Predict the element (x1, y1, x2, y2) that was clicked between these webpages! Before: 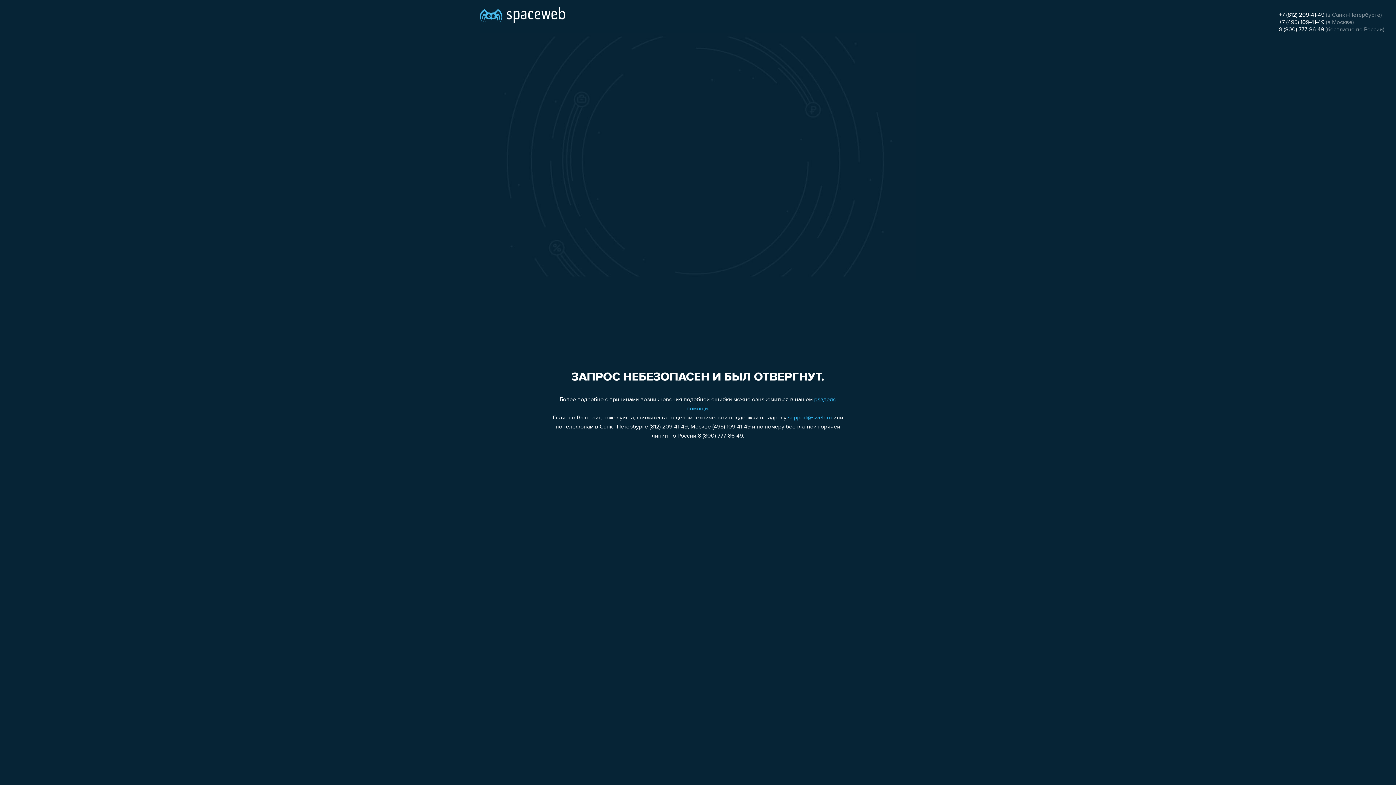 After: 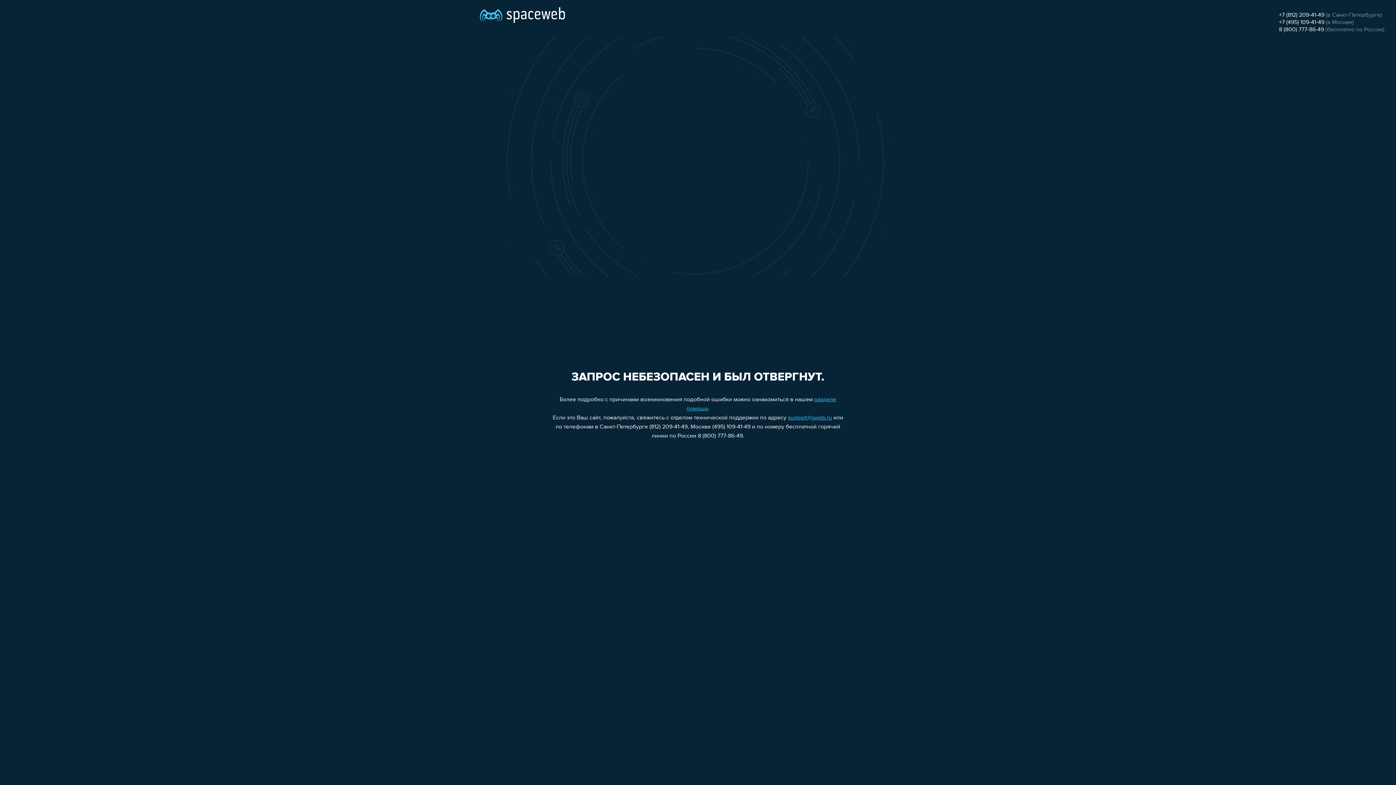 Action: label: support@sweb.ru bbox: (788, 415, 832, 421)